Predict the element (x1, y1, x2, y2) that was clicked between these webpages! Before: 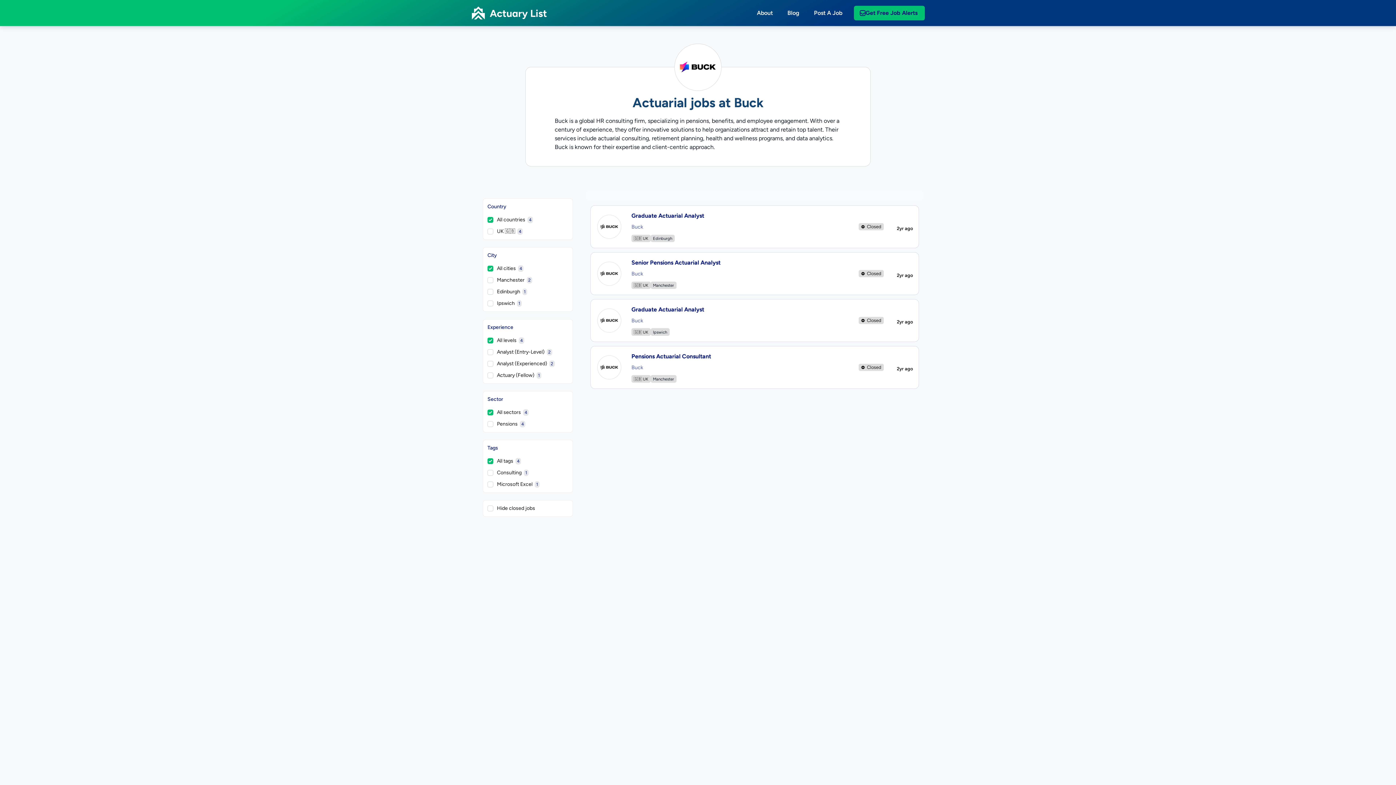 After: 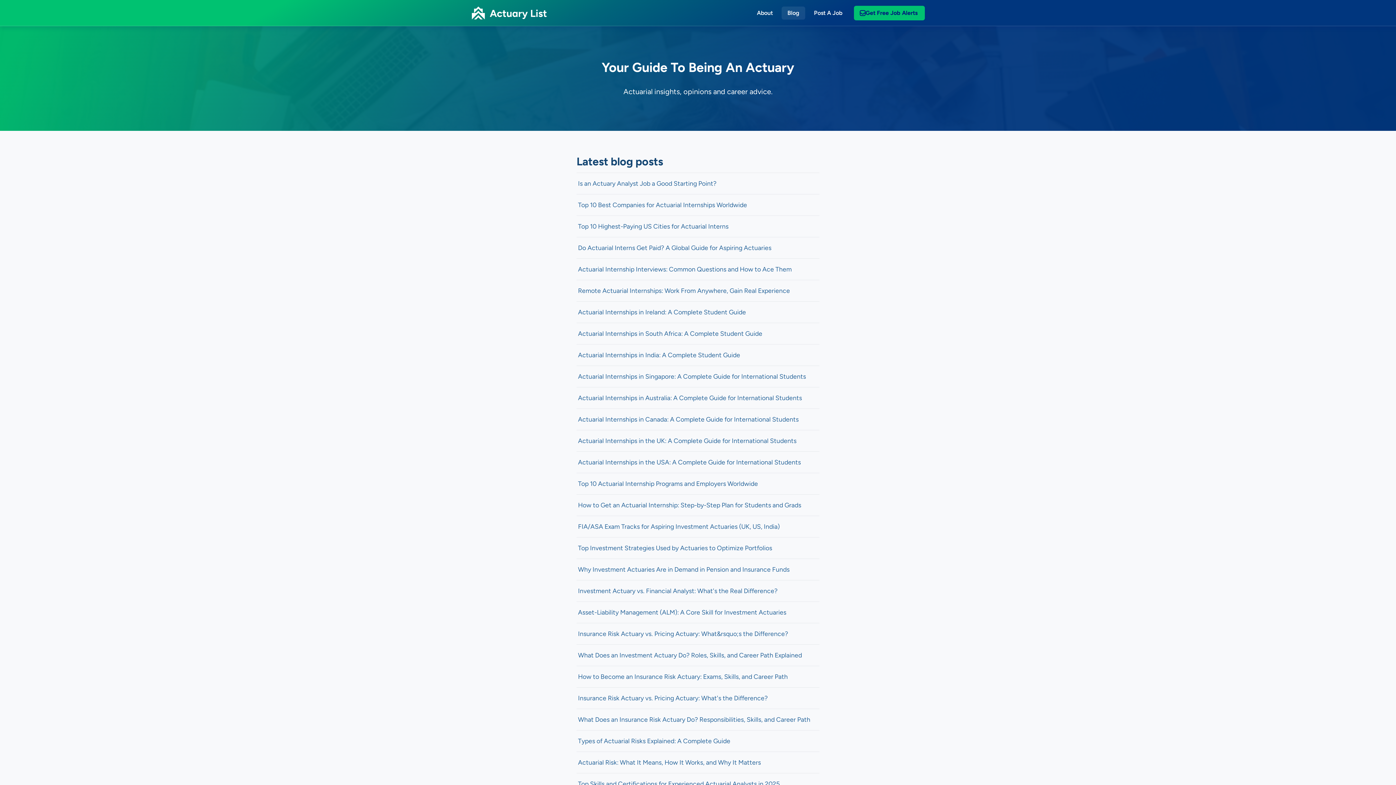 Action: label: Blog bbox: (781, 6, 805, 19)